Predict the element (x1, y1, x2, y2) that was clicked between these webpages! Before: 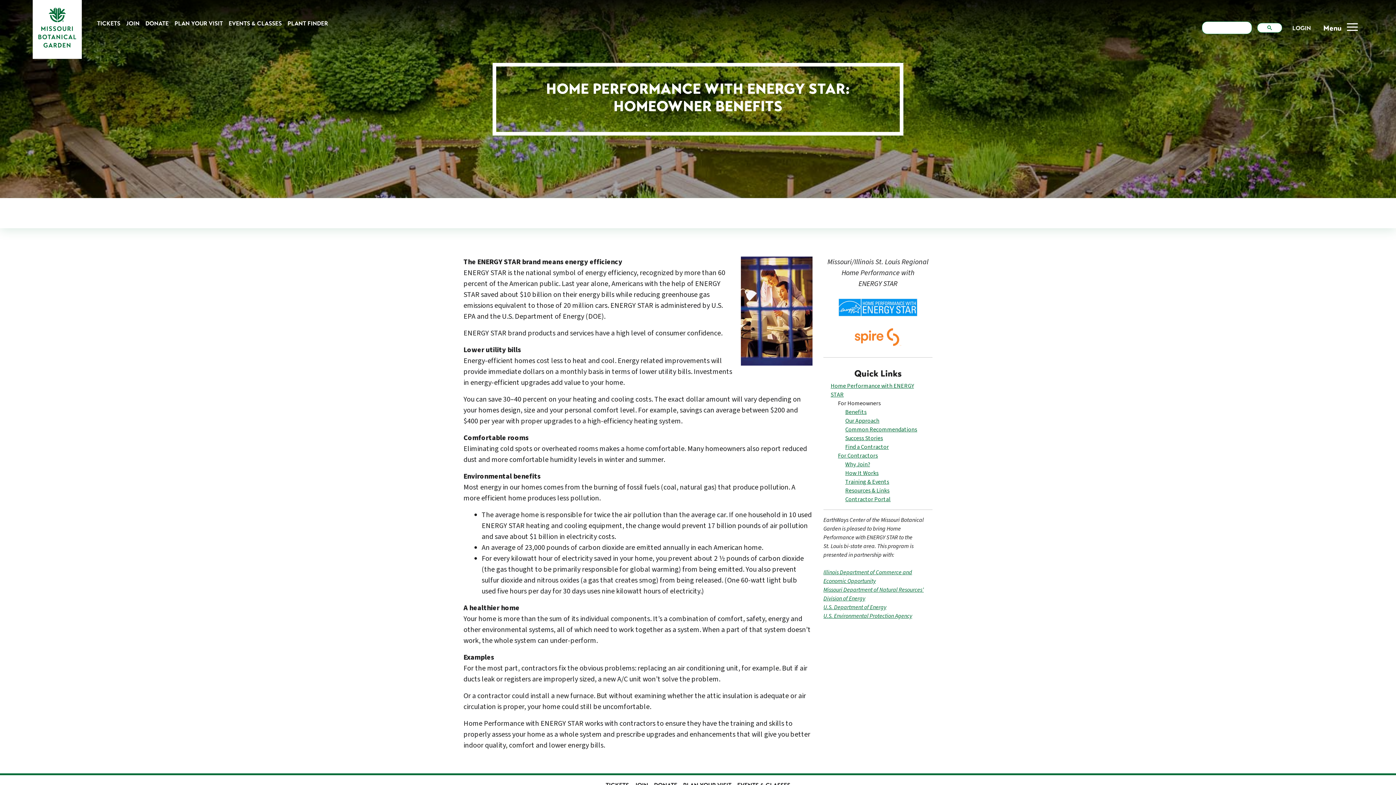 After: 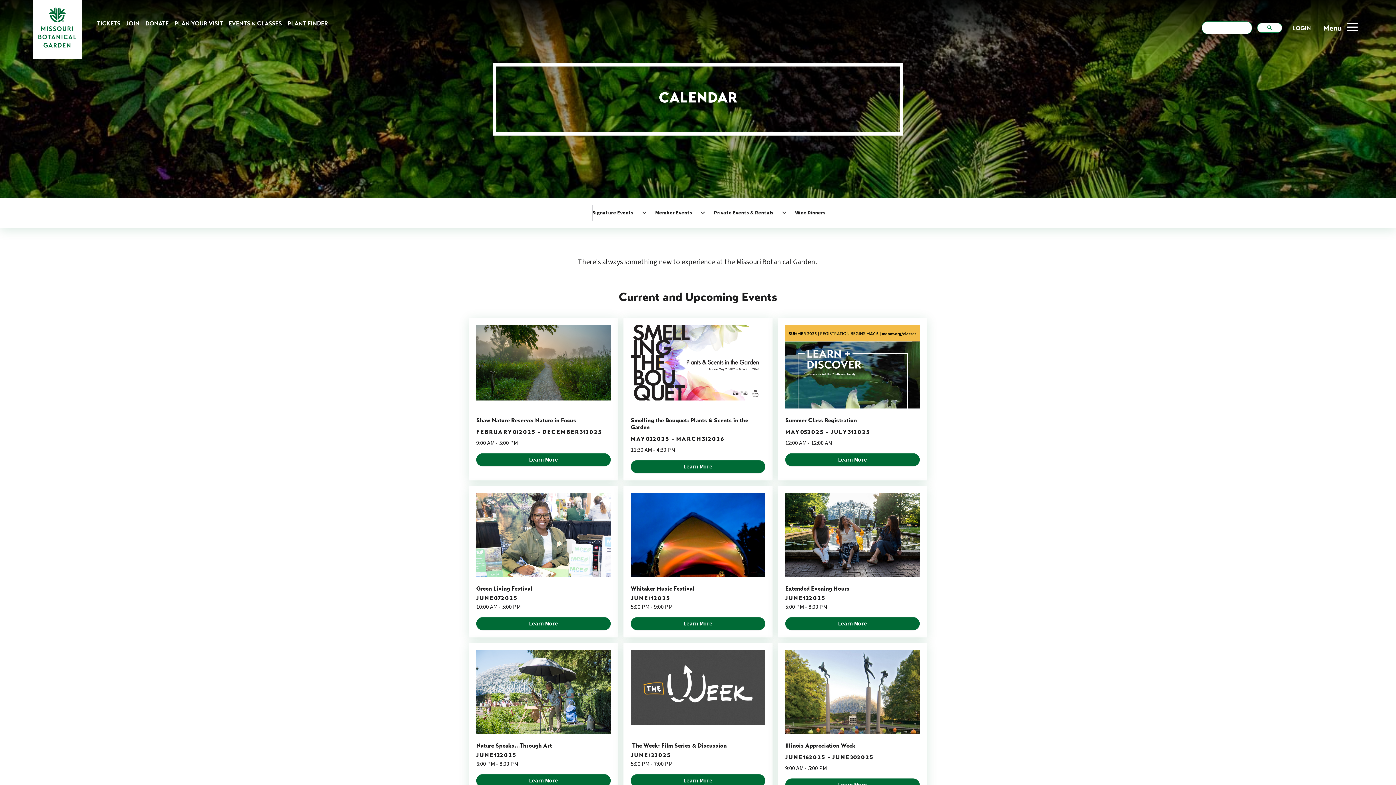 Action: bbox: (225, 16, 284, 30) label: EVENTS & CLASSES